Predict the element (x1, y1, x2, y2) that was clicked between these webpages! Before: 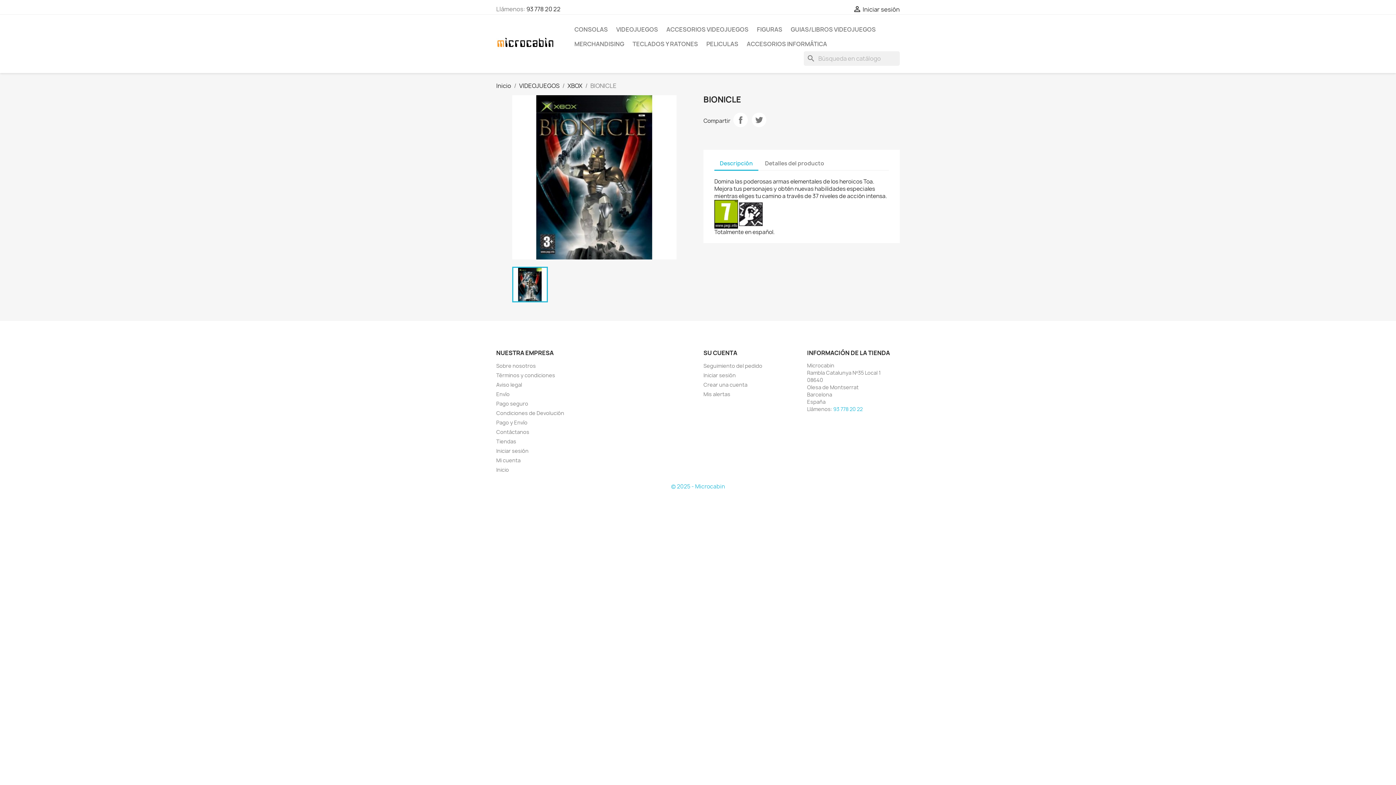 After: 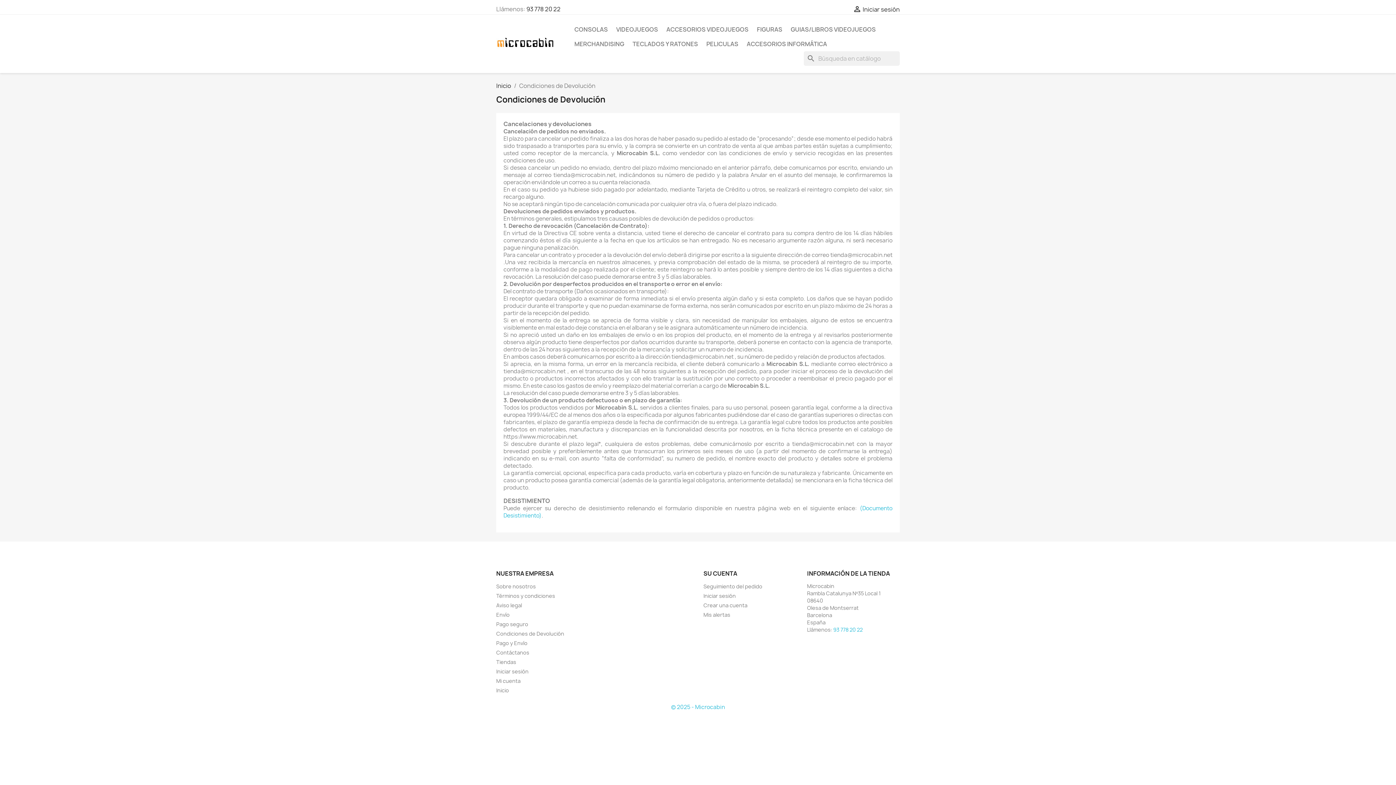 Action: label: Condiciones de Devolución bbox: (496, 409, 564, 416)